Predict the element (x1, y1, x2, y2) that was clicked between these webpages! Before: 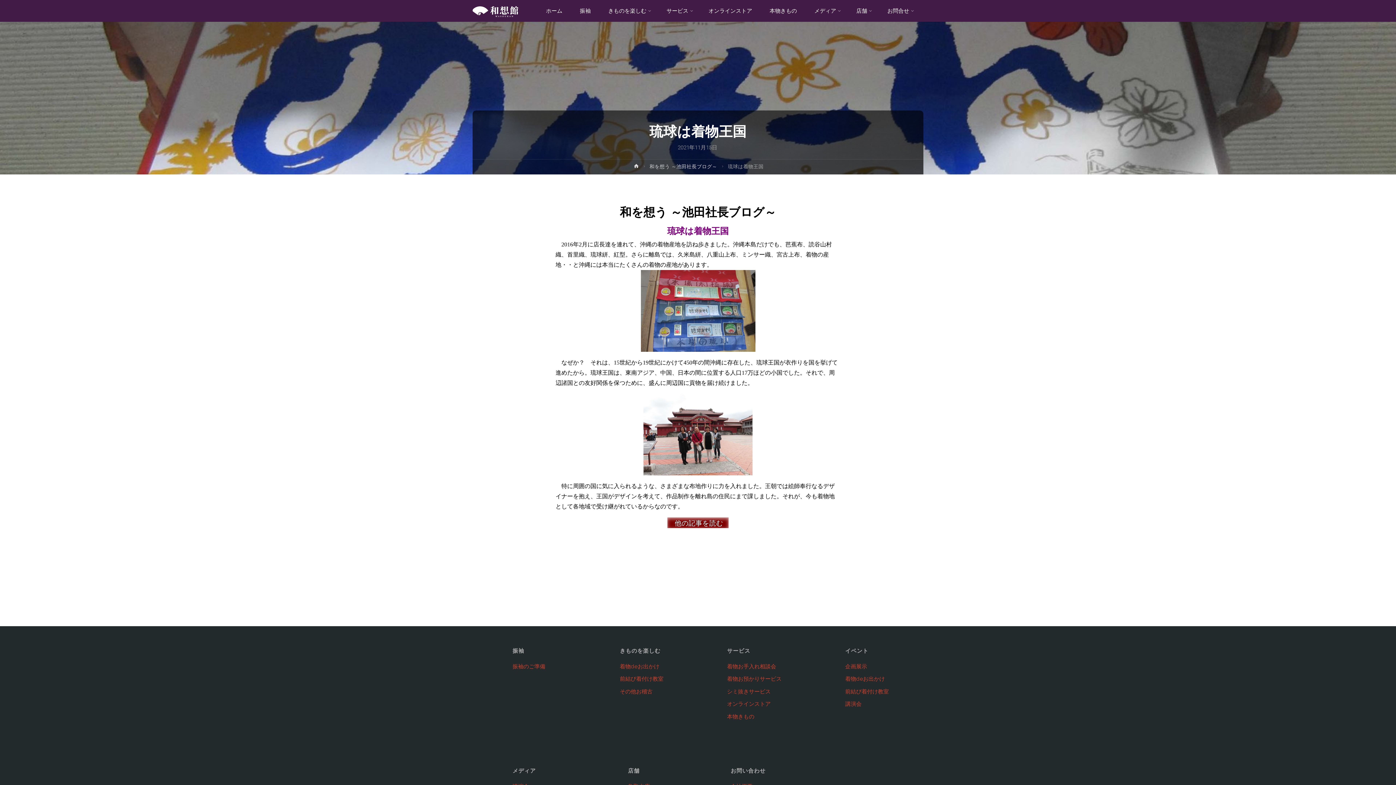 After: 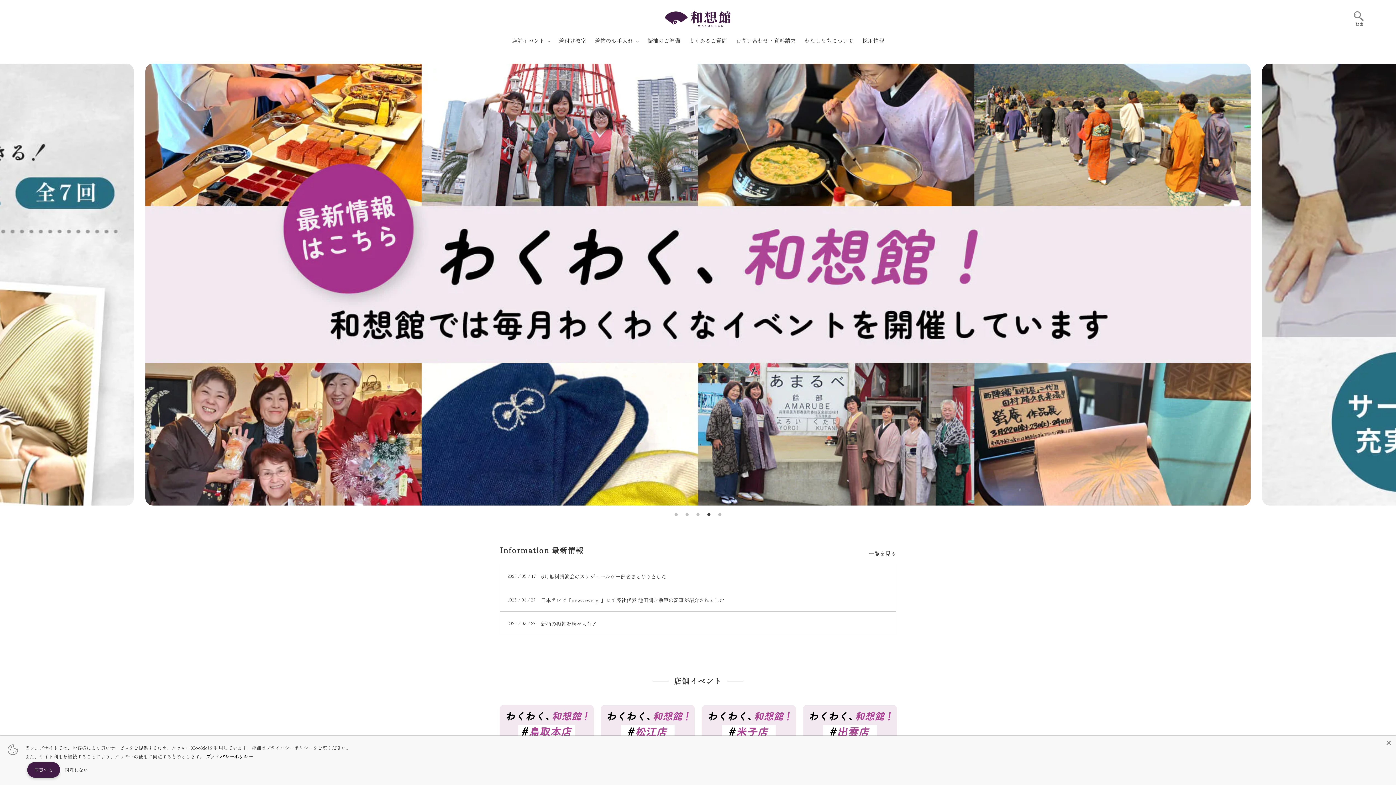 Action: bbox: (472, 8, 518, 13)